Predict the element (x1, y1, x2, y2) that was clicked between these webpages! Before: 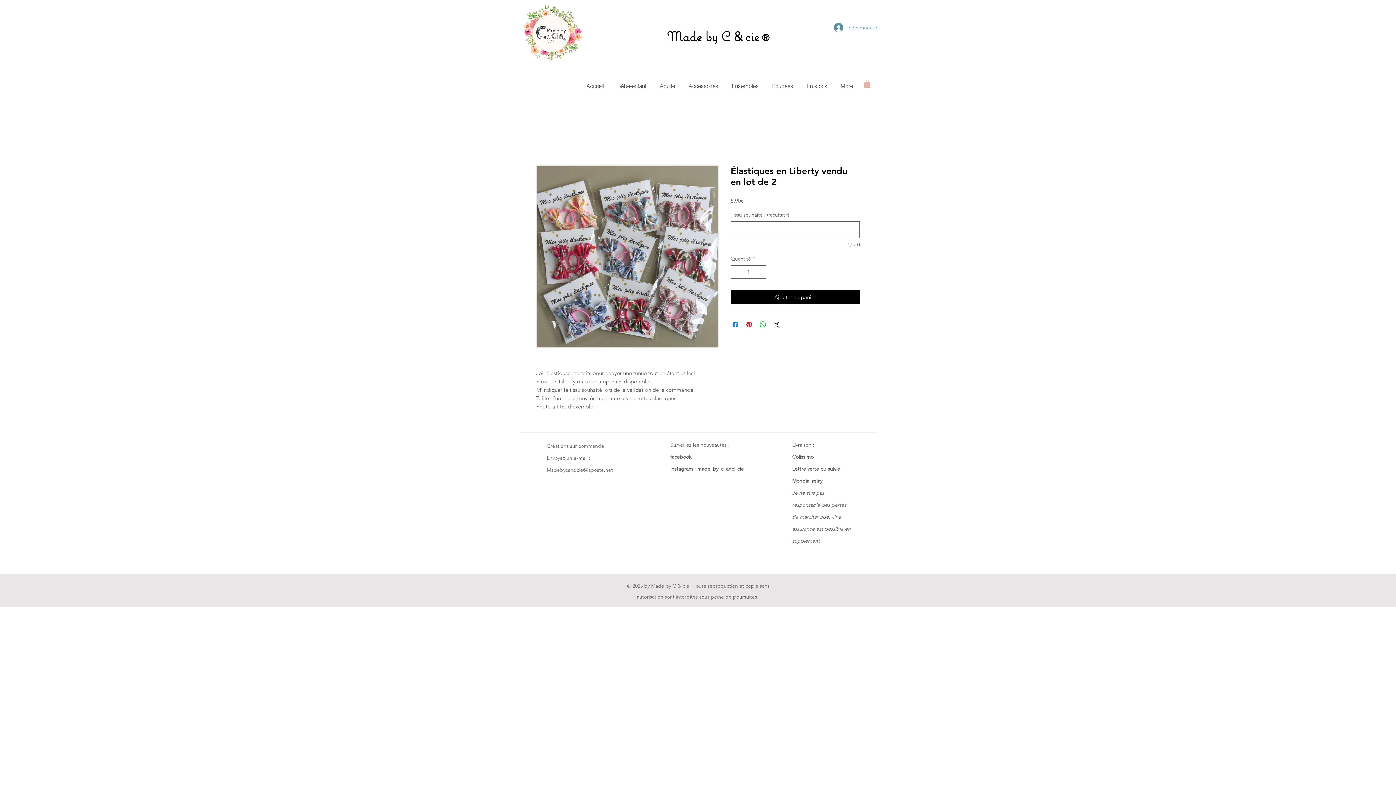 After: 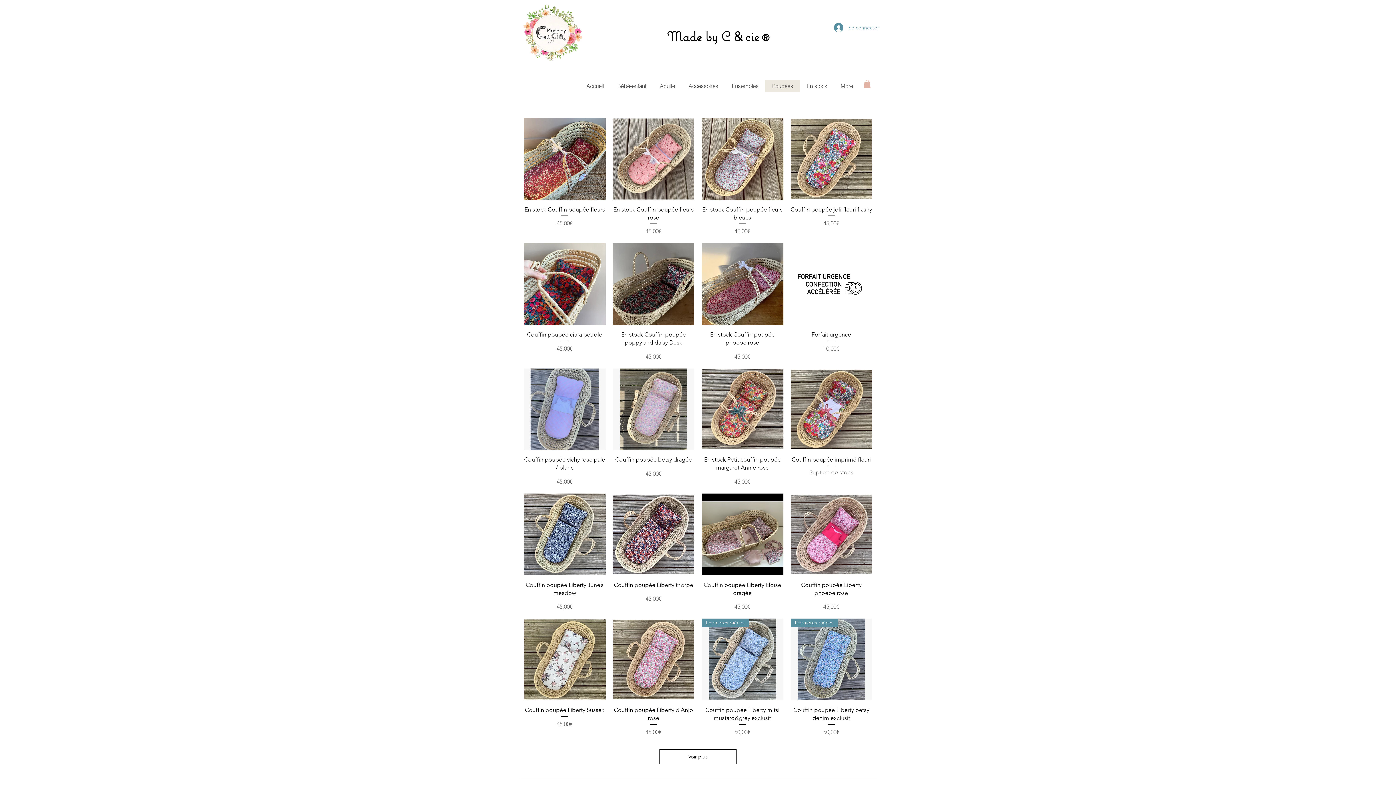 Action: bbox: (765, 80, 800, 92) label: Poupées